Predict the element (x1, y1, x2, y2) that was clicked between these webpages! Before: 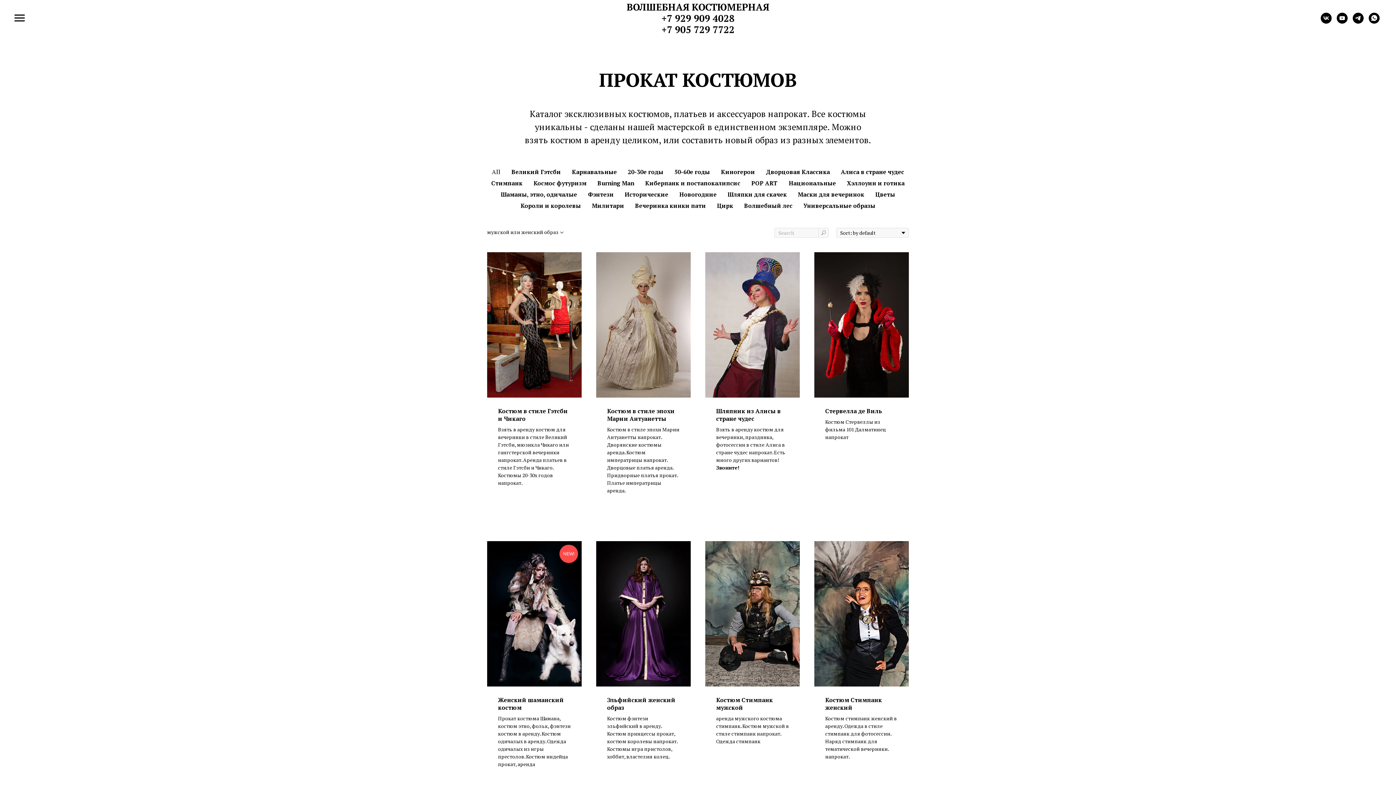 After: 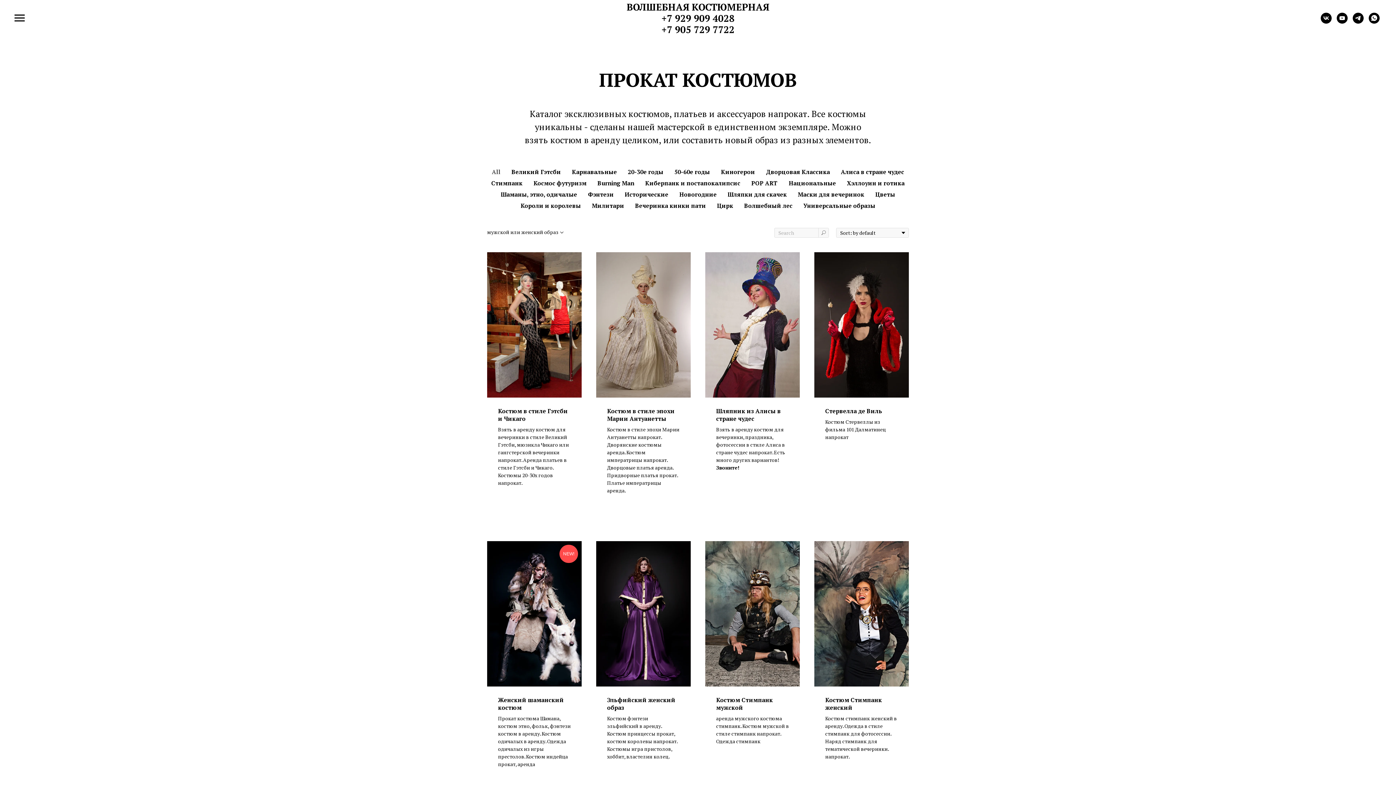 Action: bbox: (1321, 18, 1332, 24) label: vk